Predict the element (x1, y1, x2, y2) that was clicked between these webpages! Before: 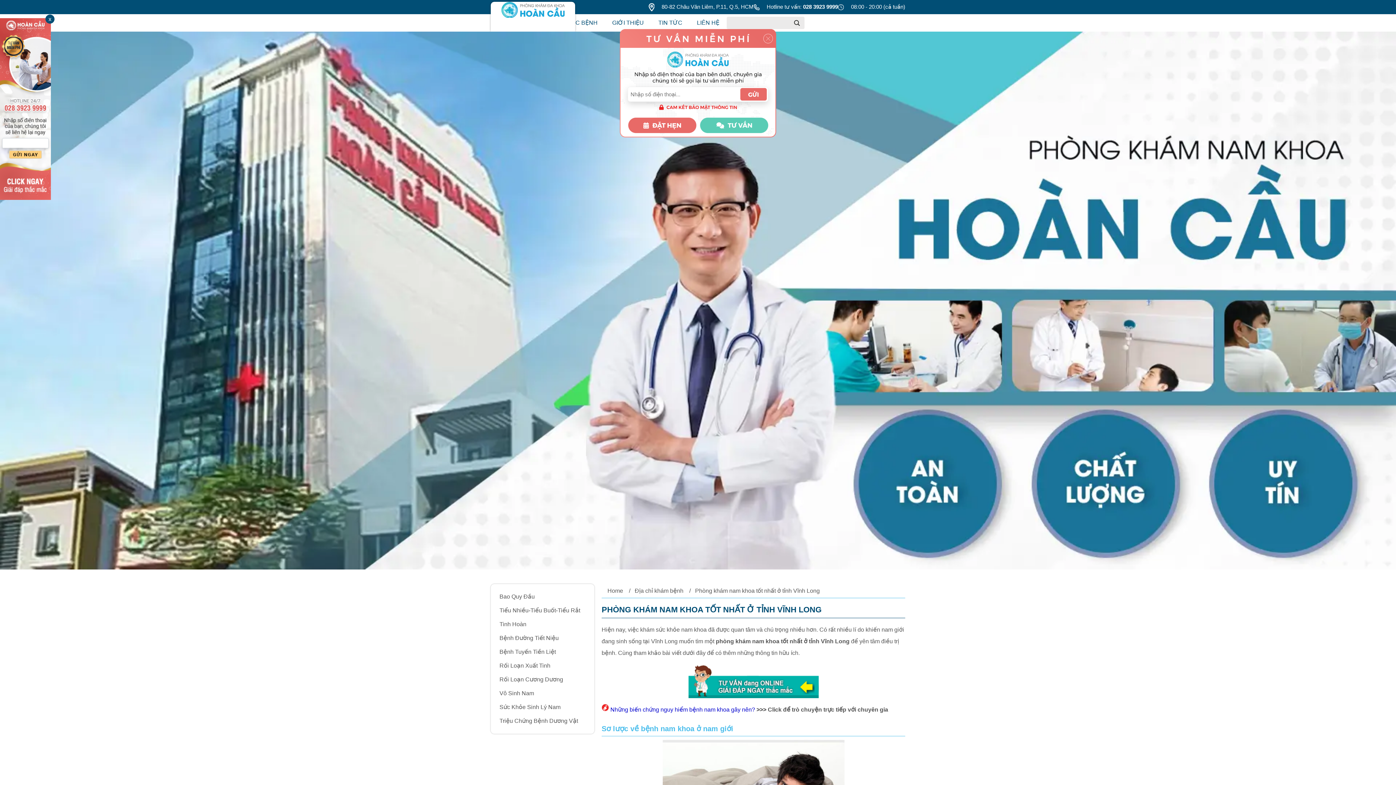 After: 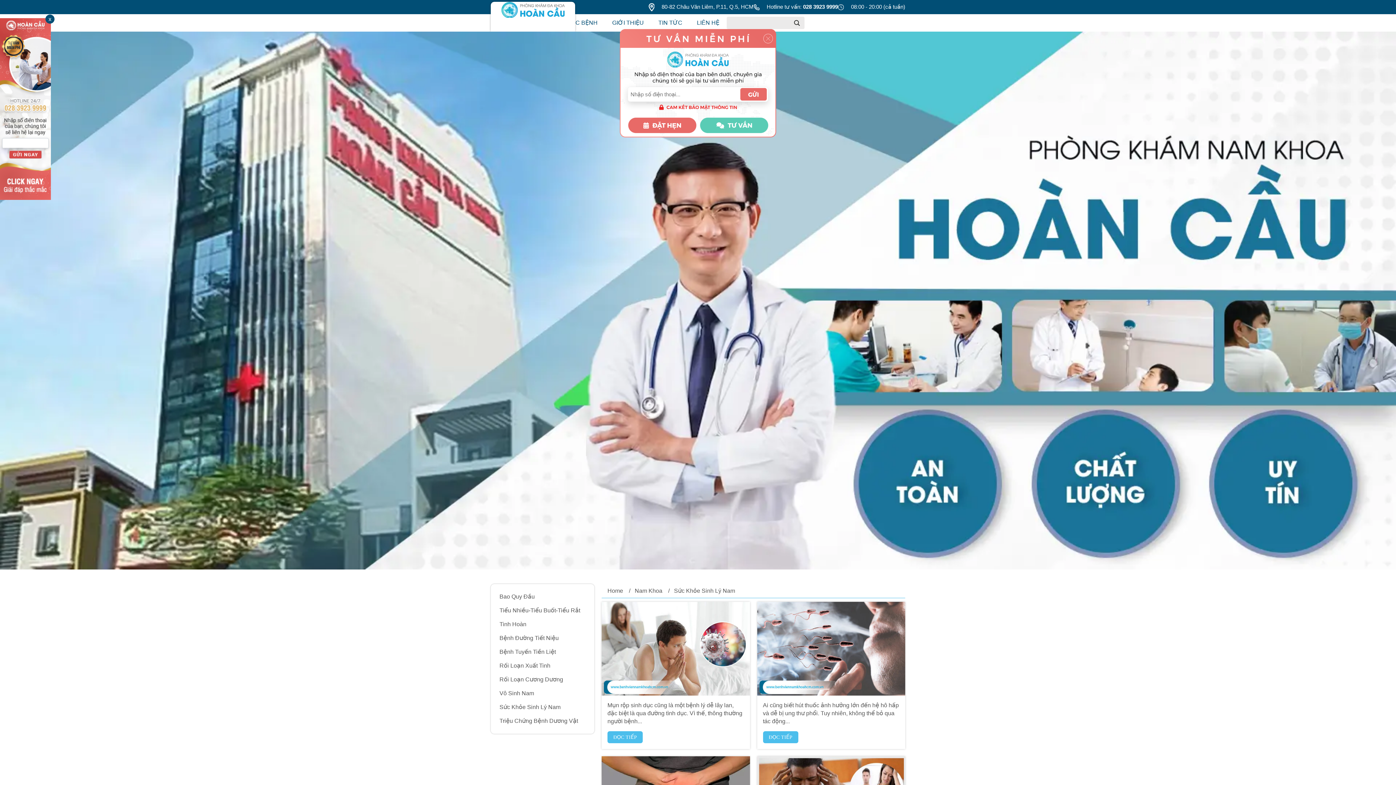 Action: label: Sức Khỏe Sinh Lý Nam bbox: (496, 700, 588, 714)